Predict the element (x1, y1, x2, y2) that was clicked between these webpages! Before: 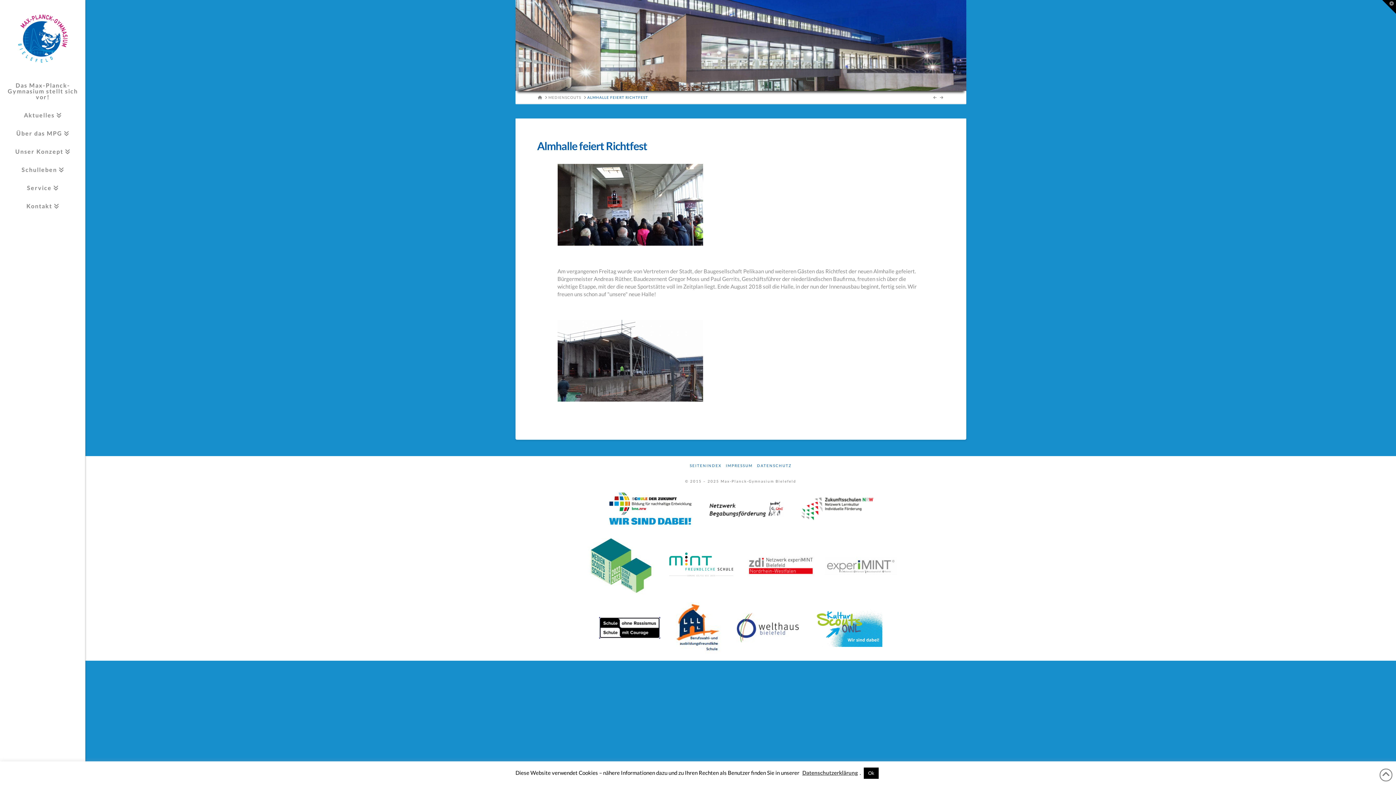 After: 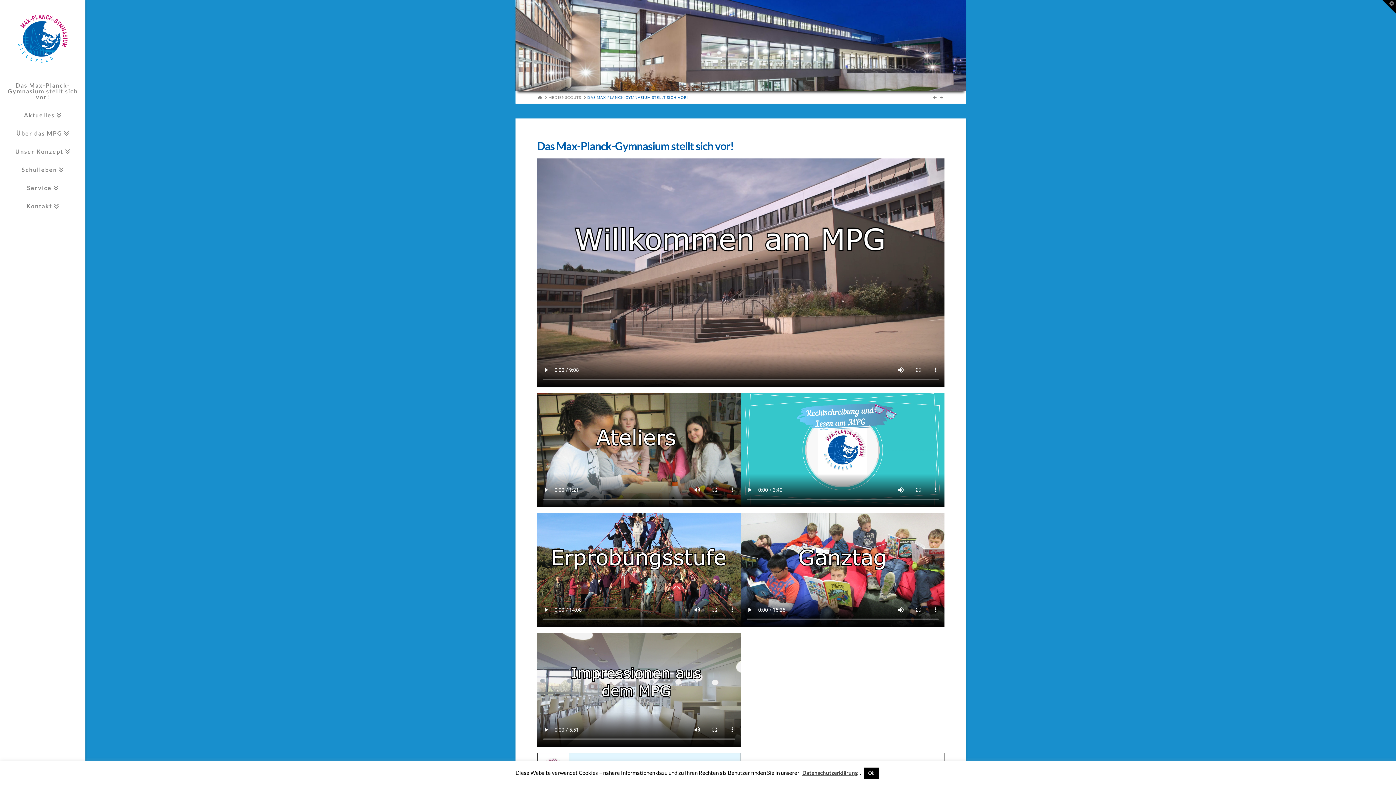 Action: label: Das Max-Planck-Gymnasium stellt sich vor! bbox: (0, 76, 85, 106)